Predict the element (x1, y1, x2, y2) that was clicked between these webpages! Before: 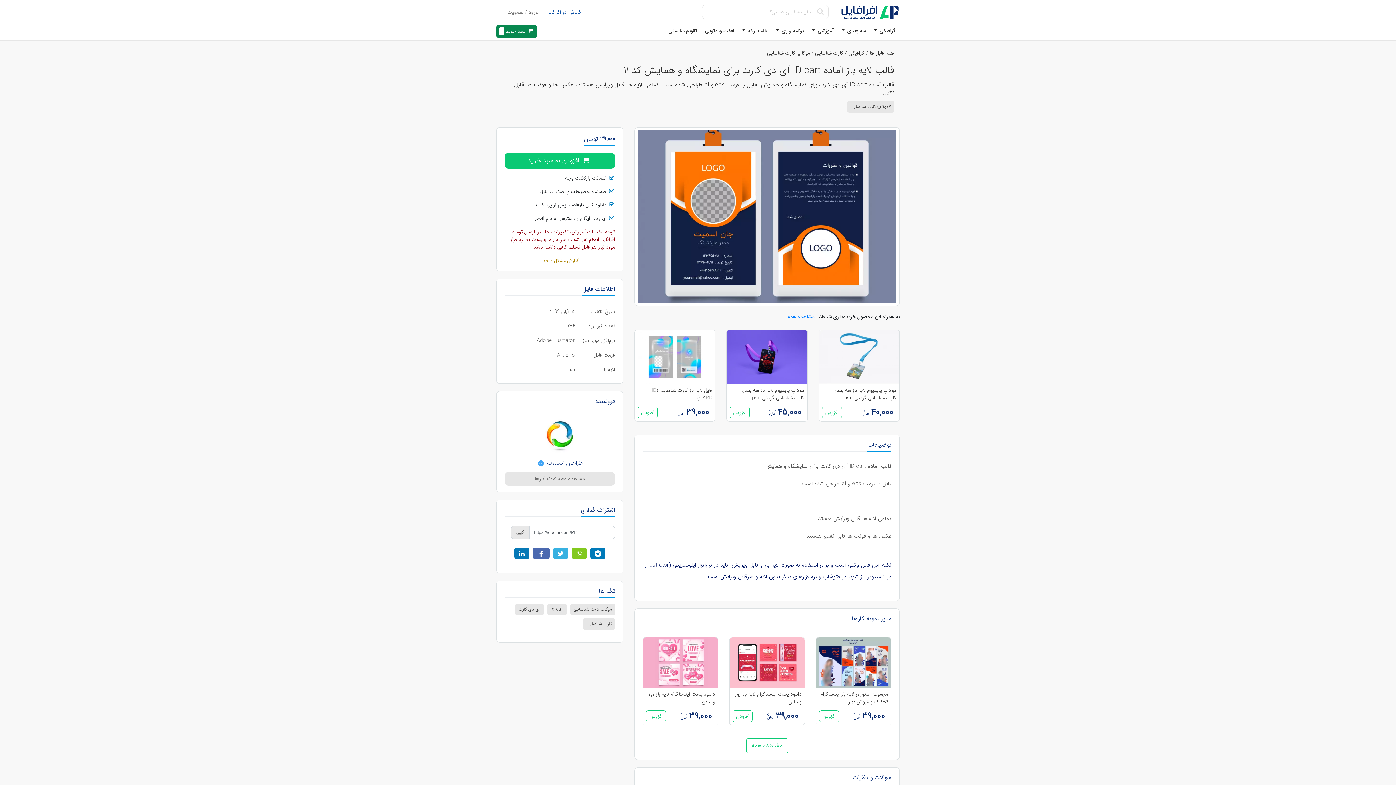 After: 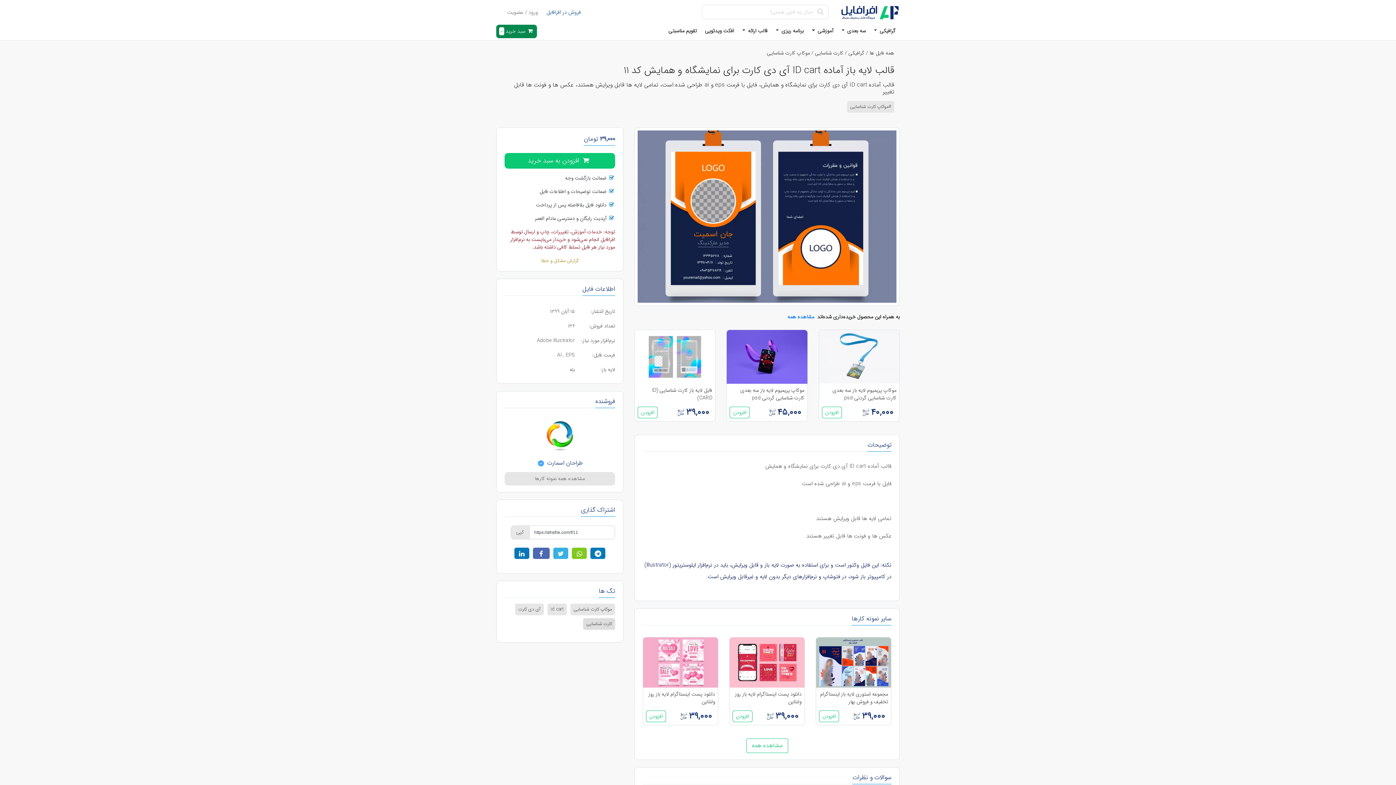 Action: bbox: (586, 620, 612, 628) label: کارت شناسایی